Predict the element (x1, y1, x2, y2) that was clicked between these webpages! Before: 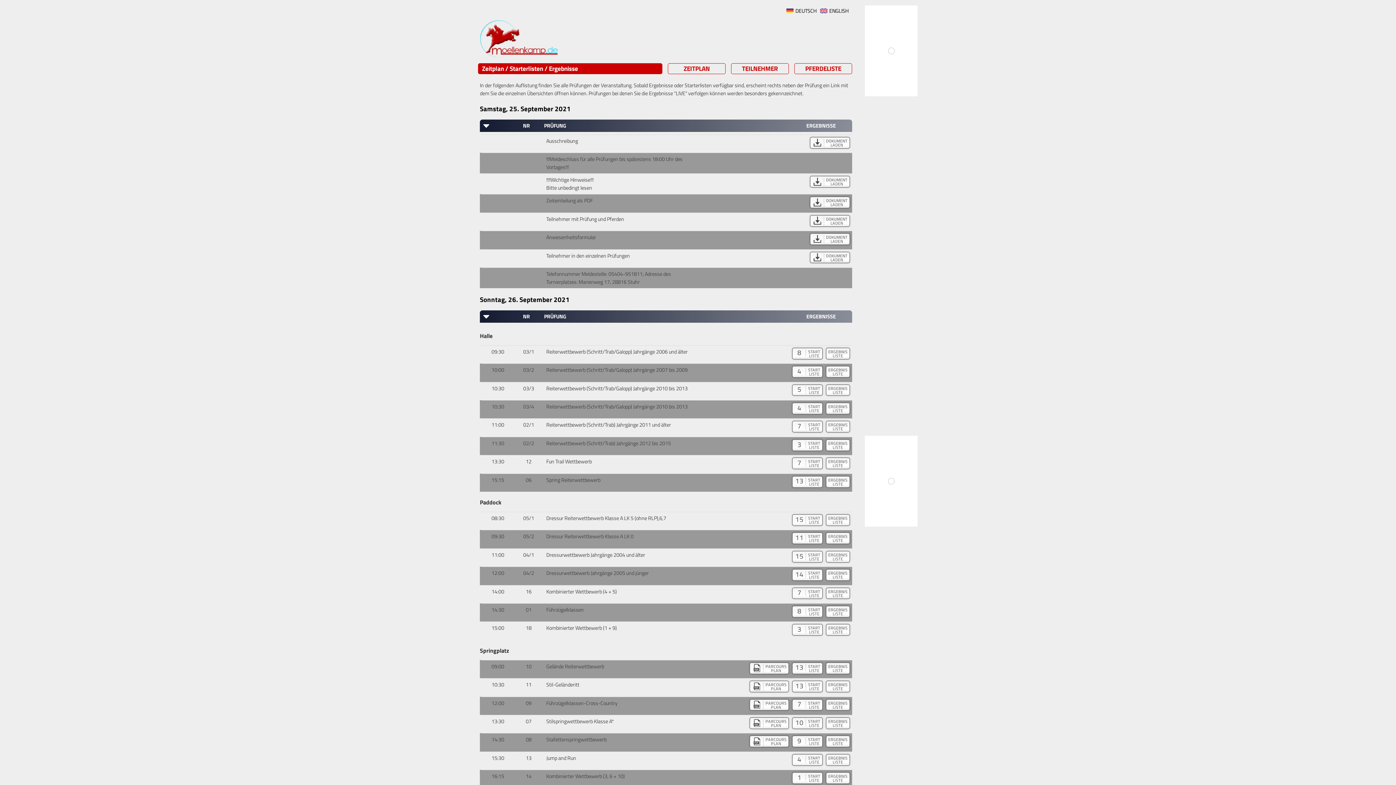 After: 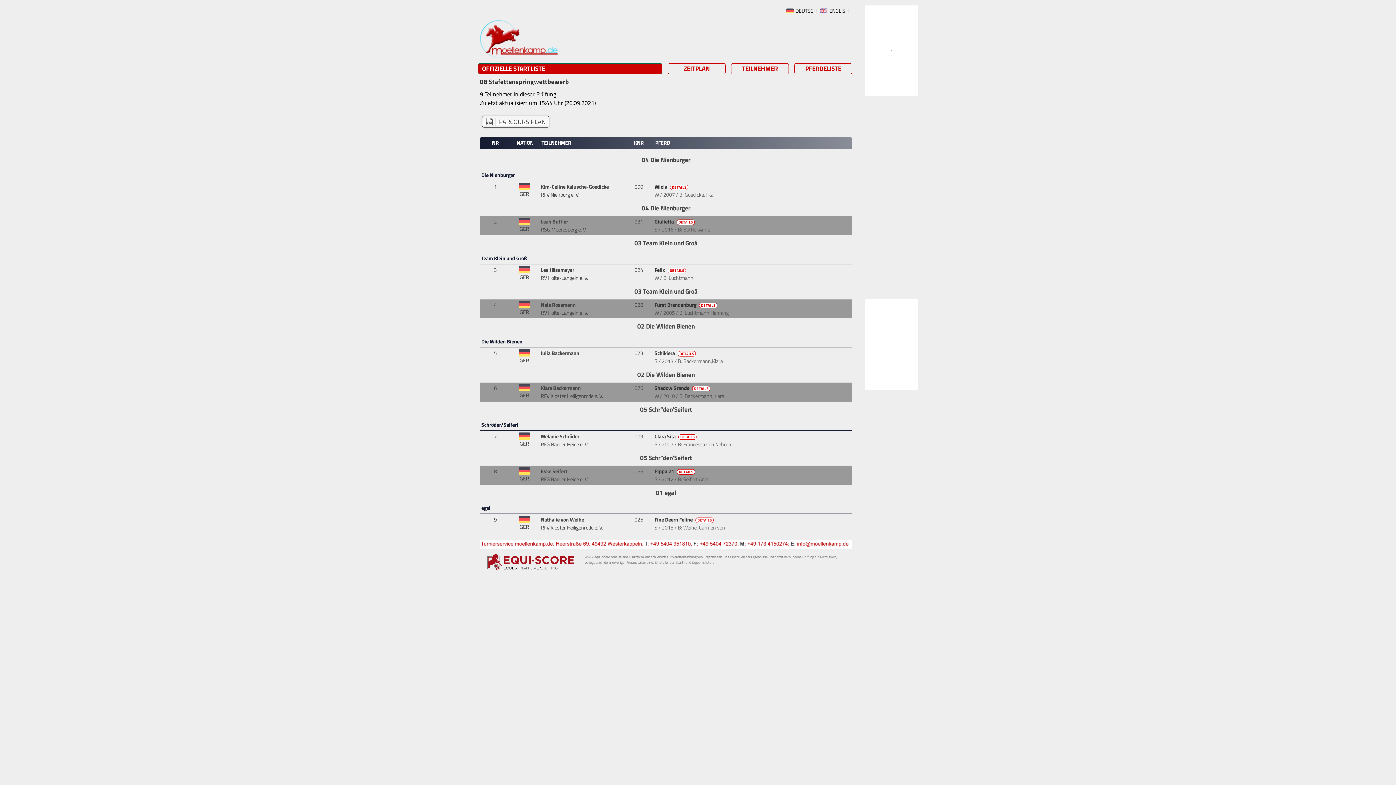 Action: label: 9
START
LISTE bbox: (790, 739, 822, 747)